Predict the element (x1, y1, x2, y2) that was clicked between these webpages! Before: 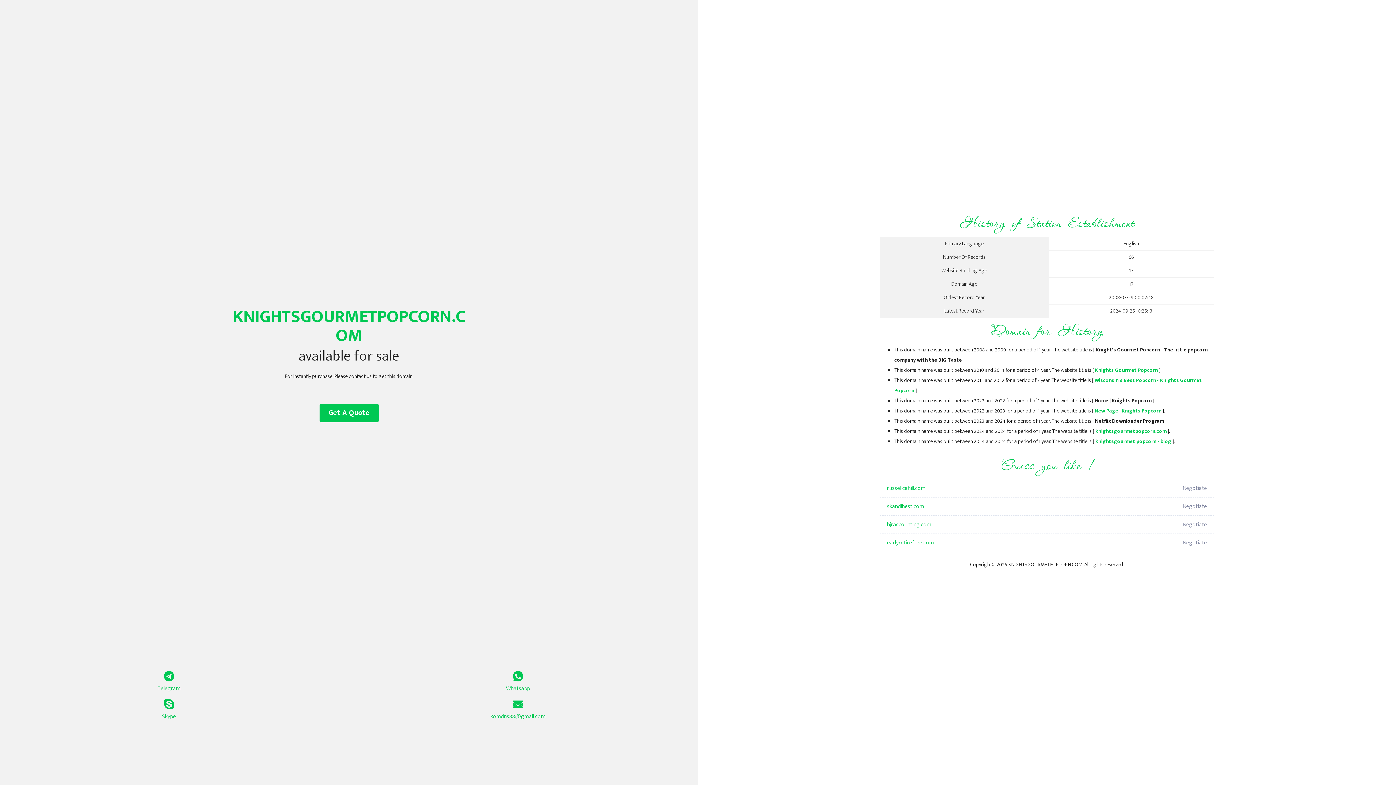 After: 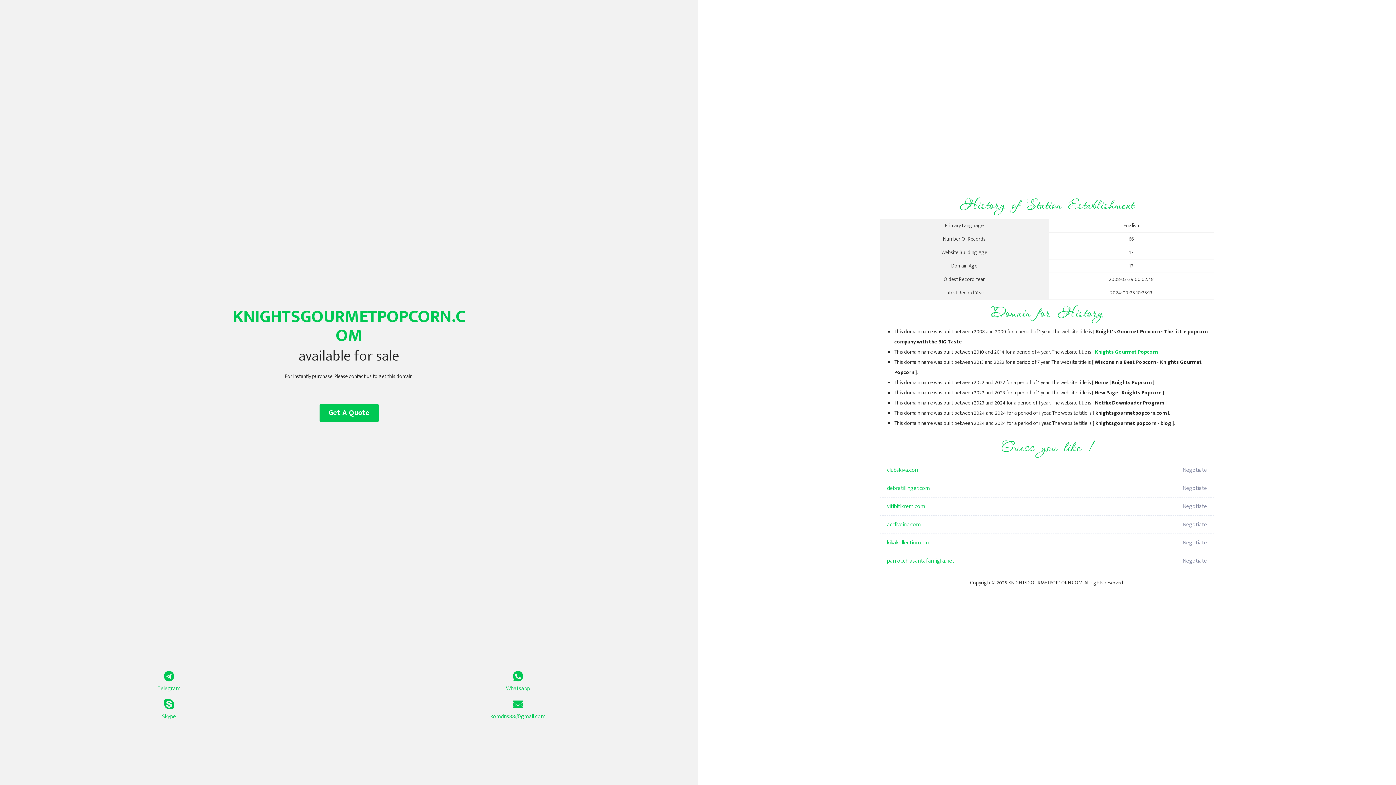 Action: bbox: (1095, 366, 1158, 374) label: Knights Gourmet Popcorn